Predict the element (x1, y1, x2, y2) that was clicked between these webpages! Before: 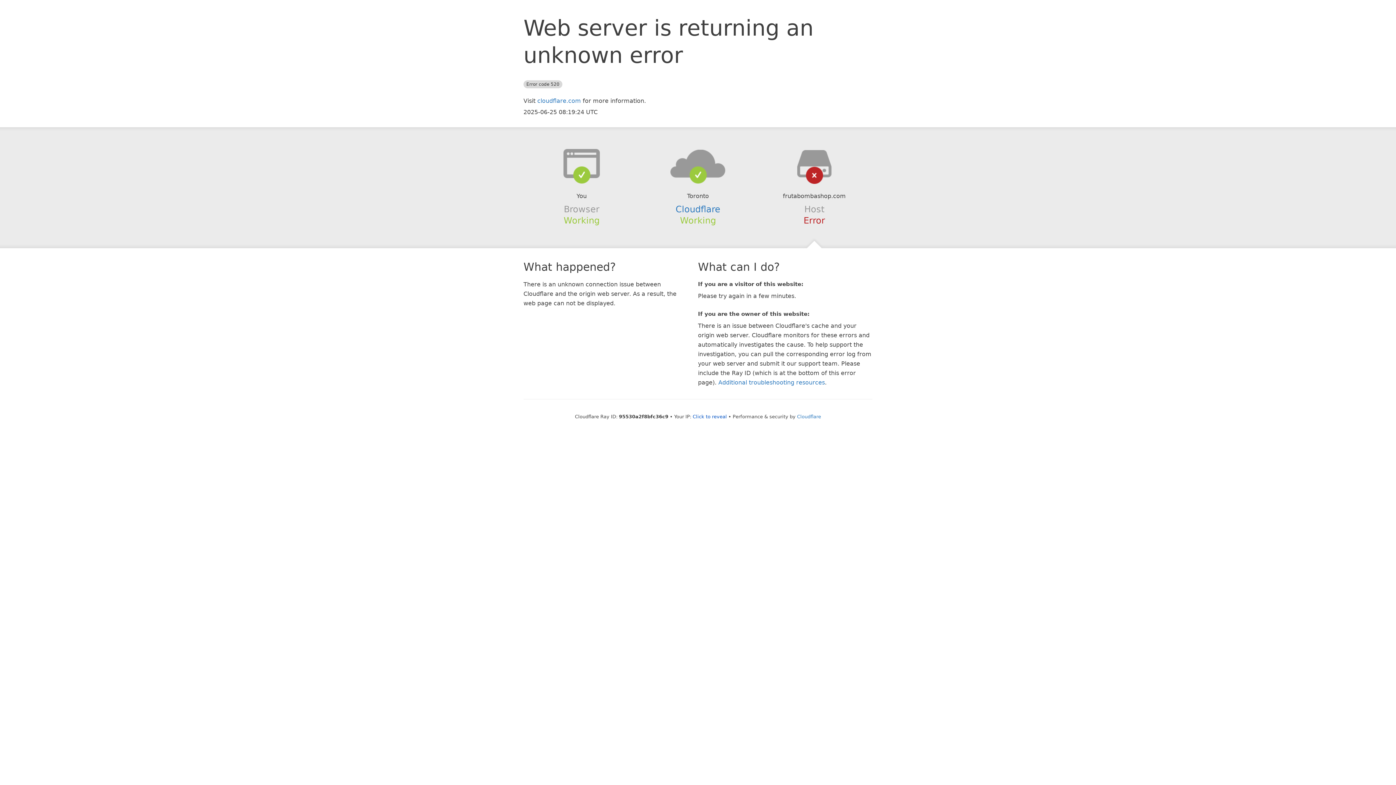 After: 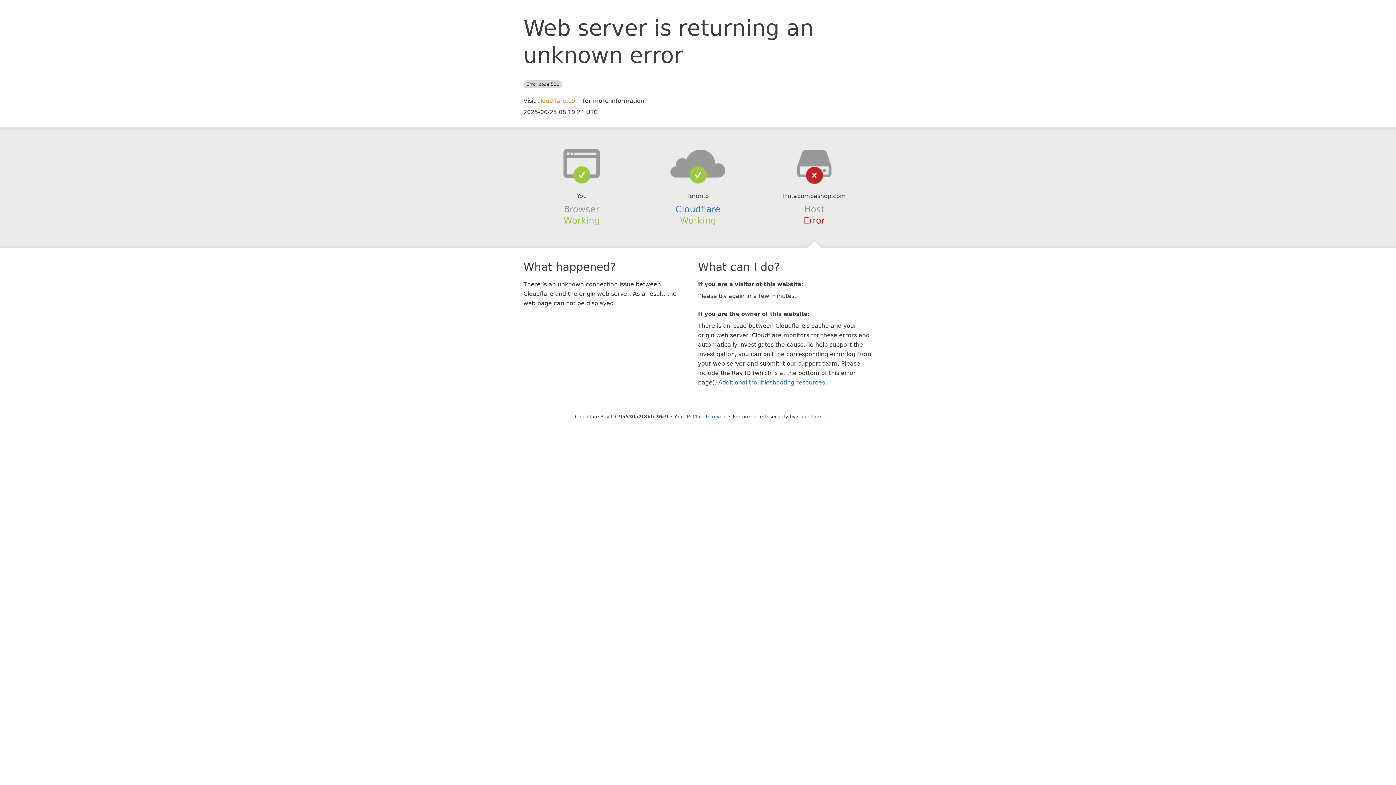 Action: label: cloudflare.com bbox: (537, 97, 581, 104)